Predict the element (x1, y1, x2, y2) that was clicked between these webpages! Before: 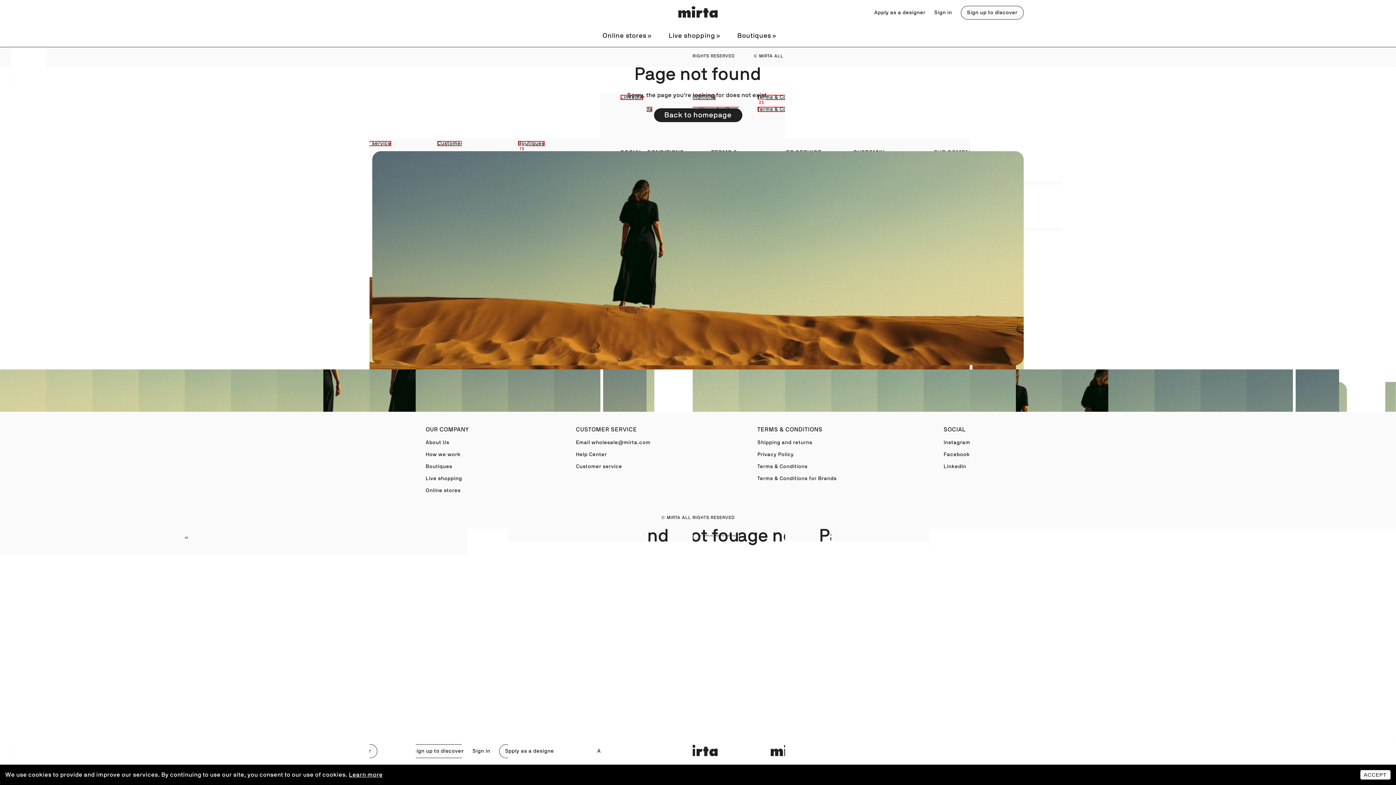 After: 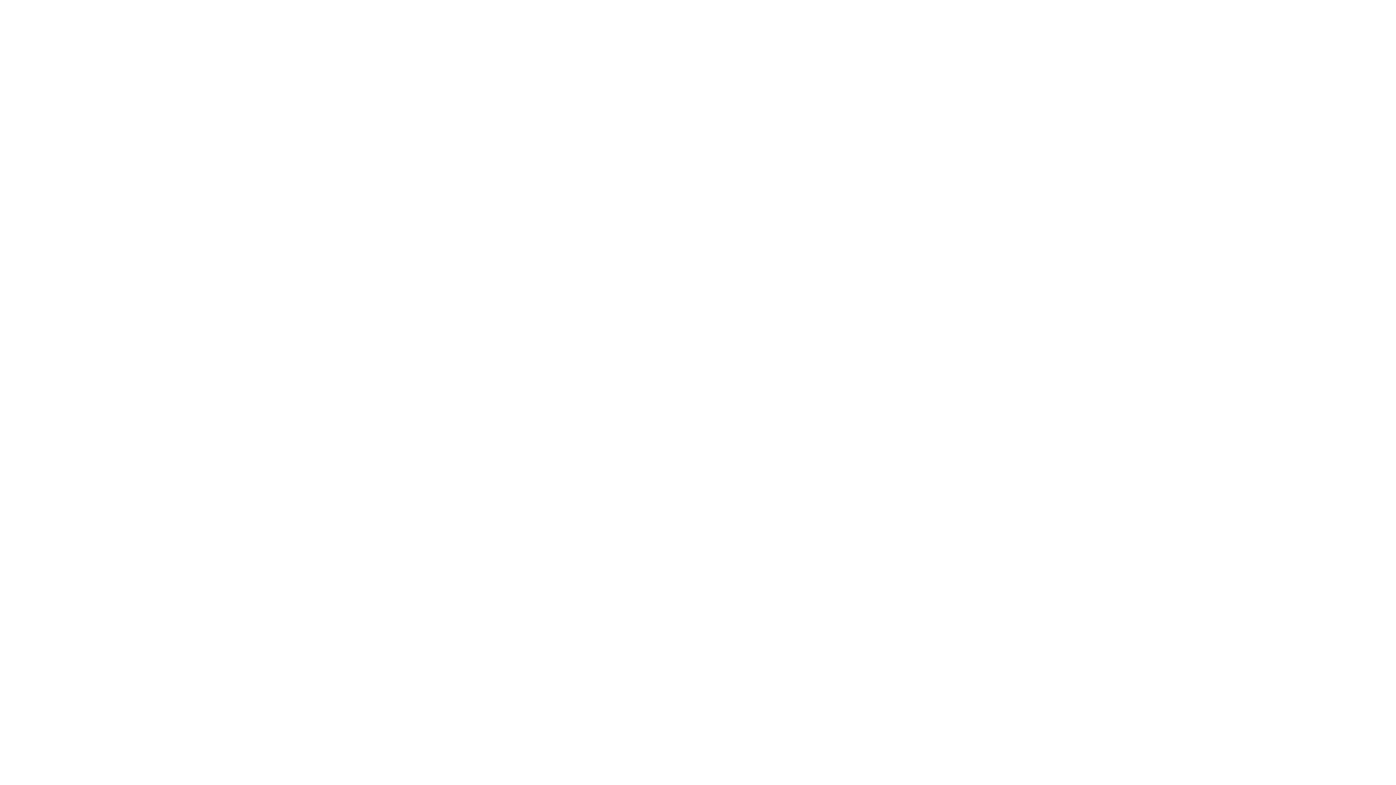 Action: label: Sign up to discover bbox: (961, 5, 1024, 19)